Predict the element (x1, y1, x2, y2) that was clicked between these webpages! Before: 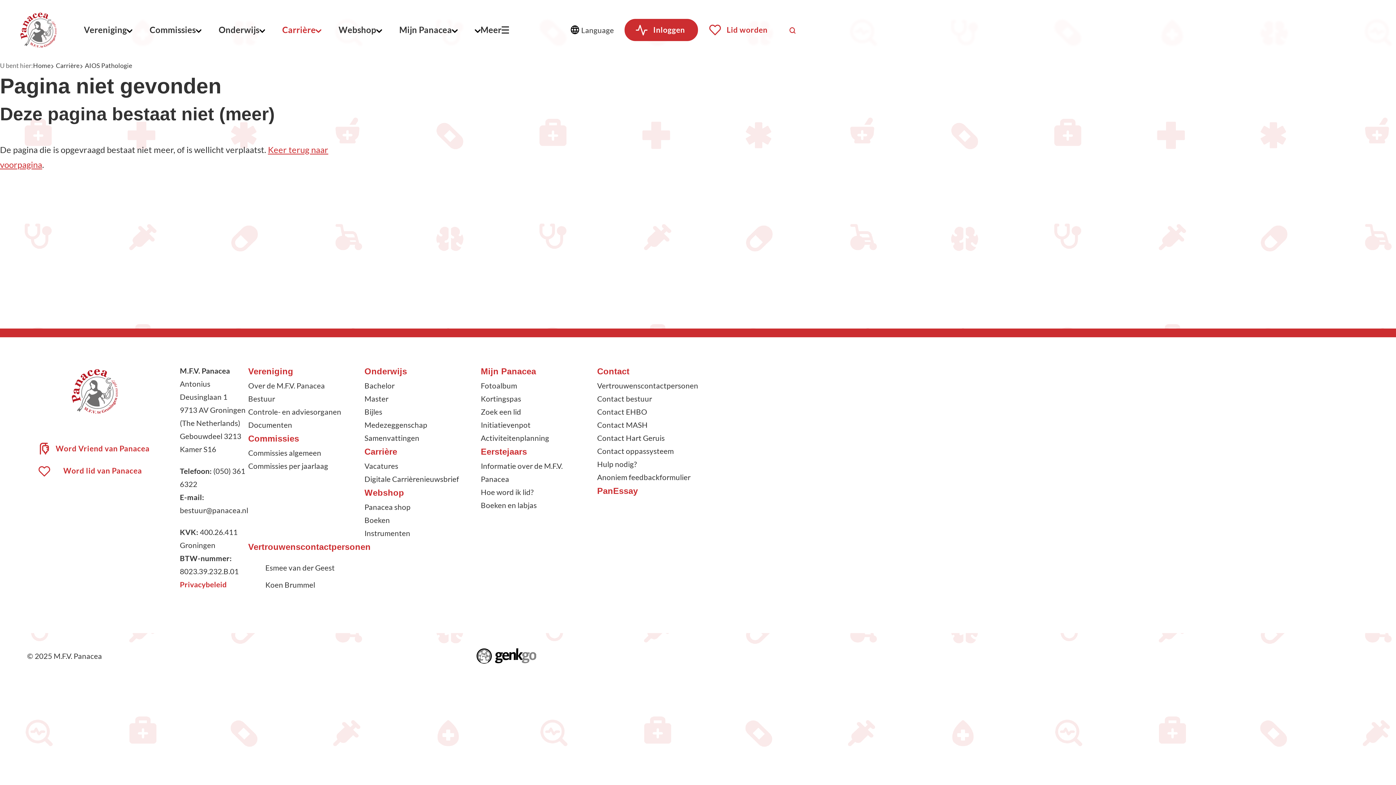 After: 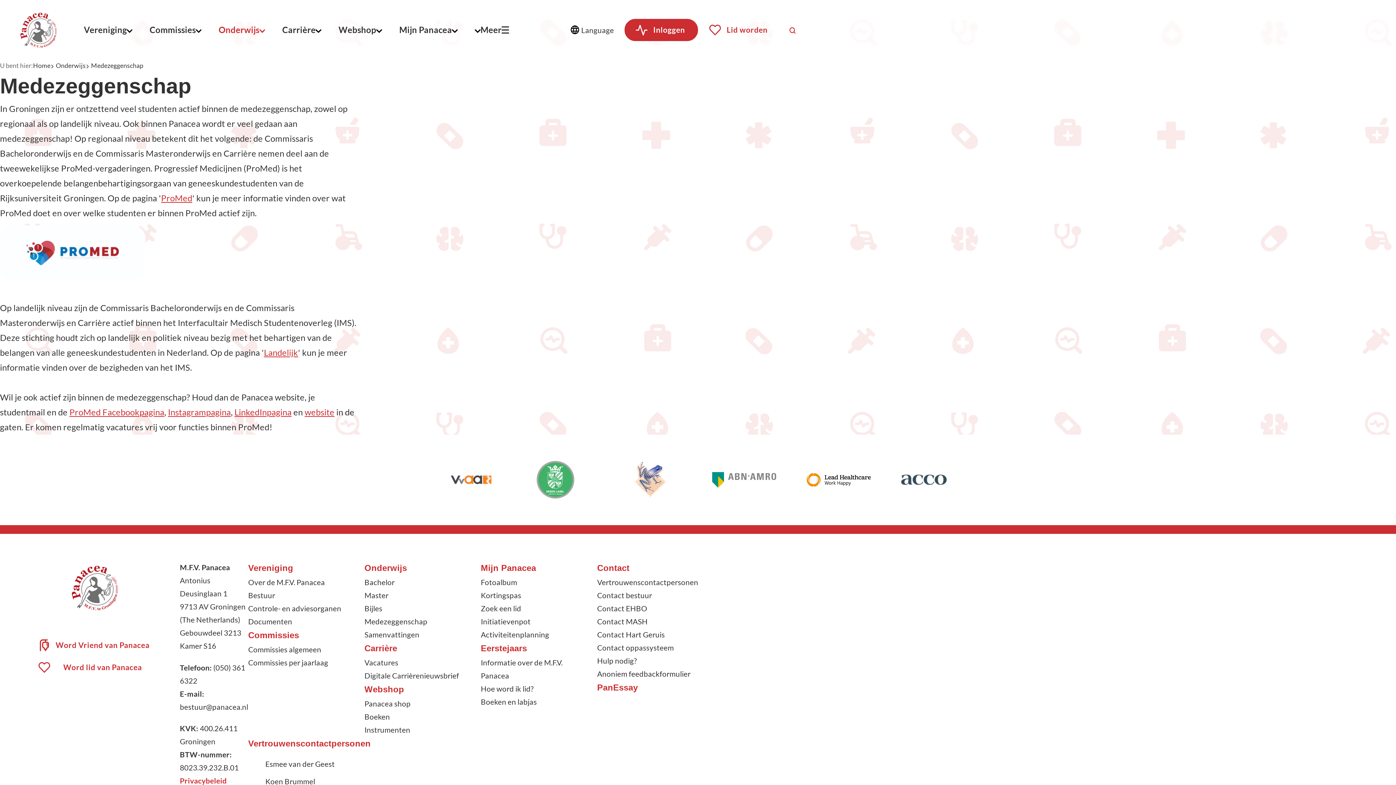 Action: bbox: (364, 420, 427, 429) label: Medezeggenschap